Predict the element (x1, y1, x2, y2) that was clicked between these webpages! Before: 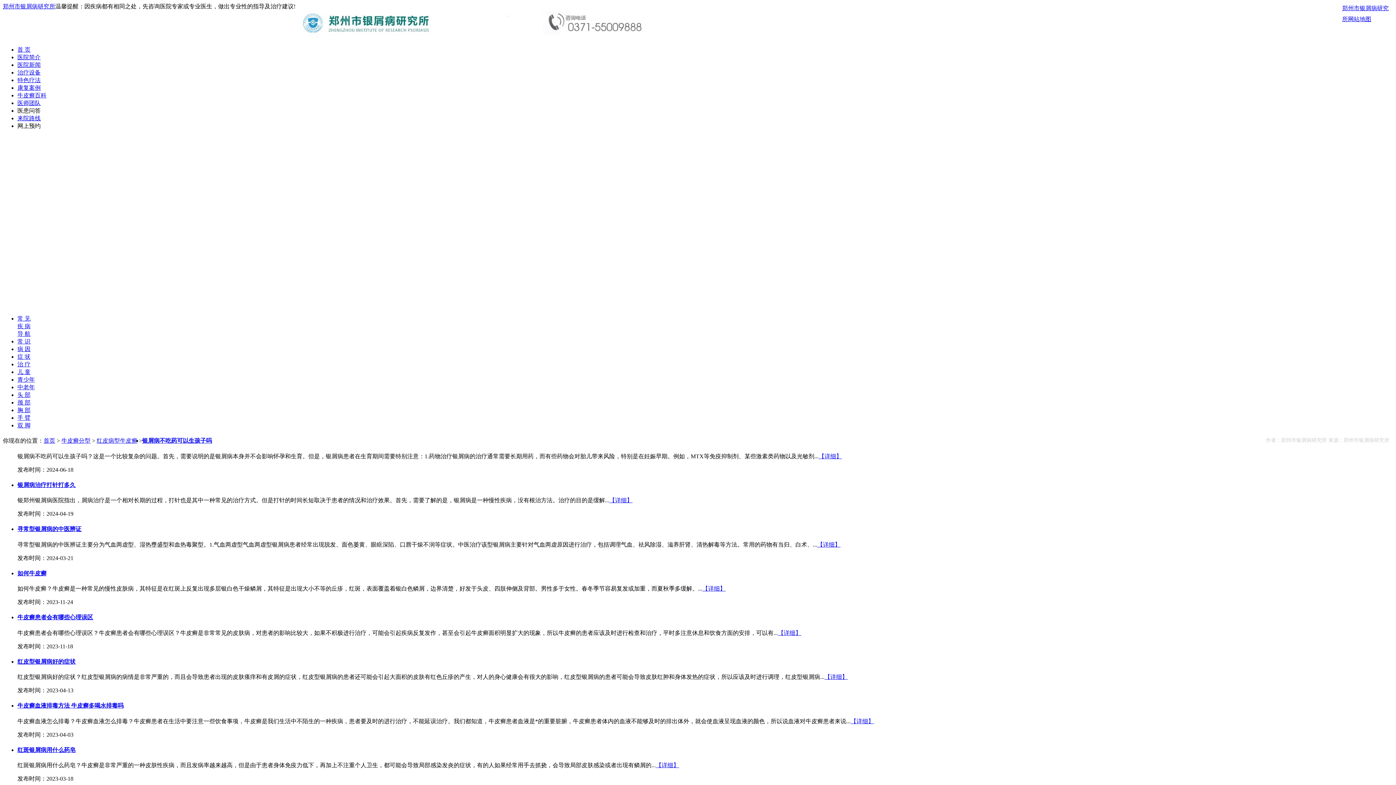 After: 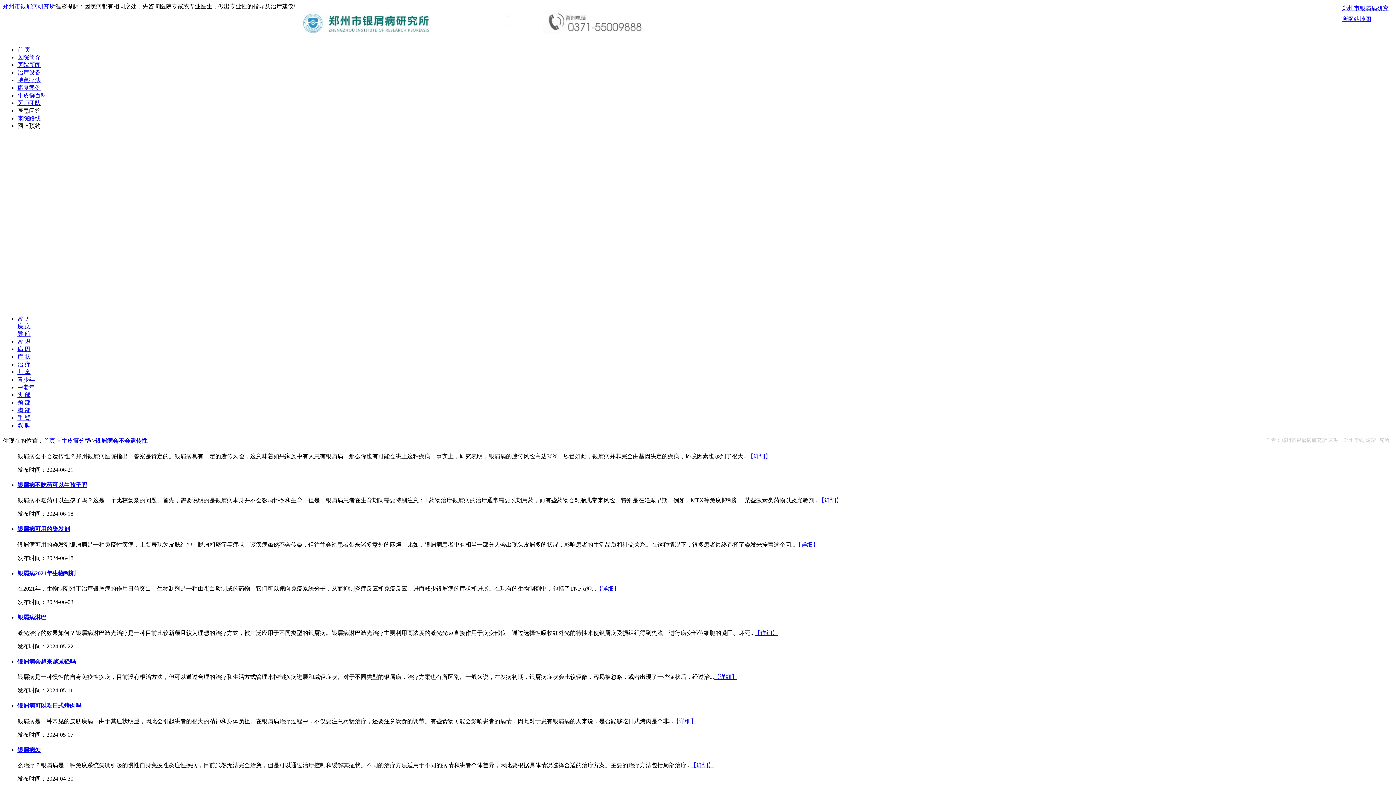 Action: bbox: (61, 437, 90, 444) label: 牛皮癣分型